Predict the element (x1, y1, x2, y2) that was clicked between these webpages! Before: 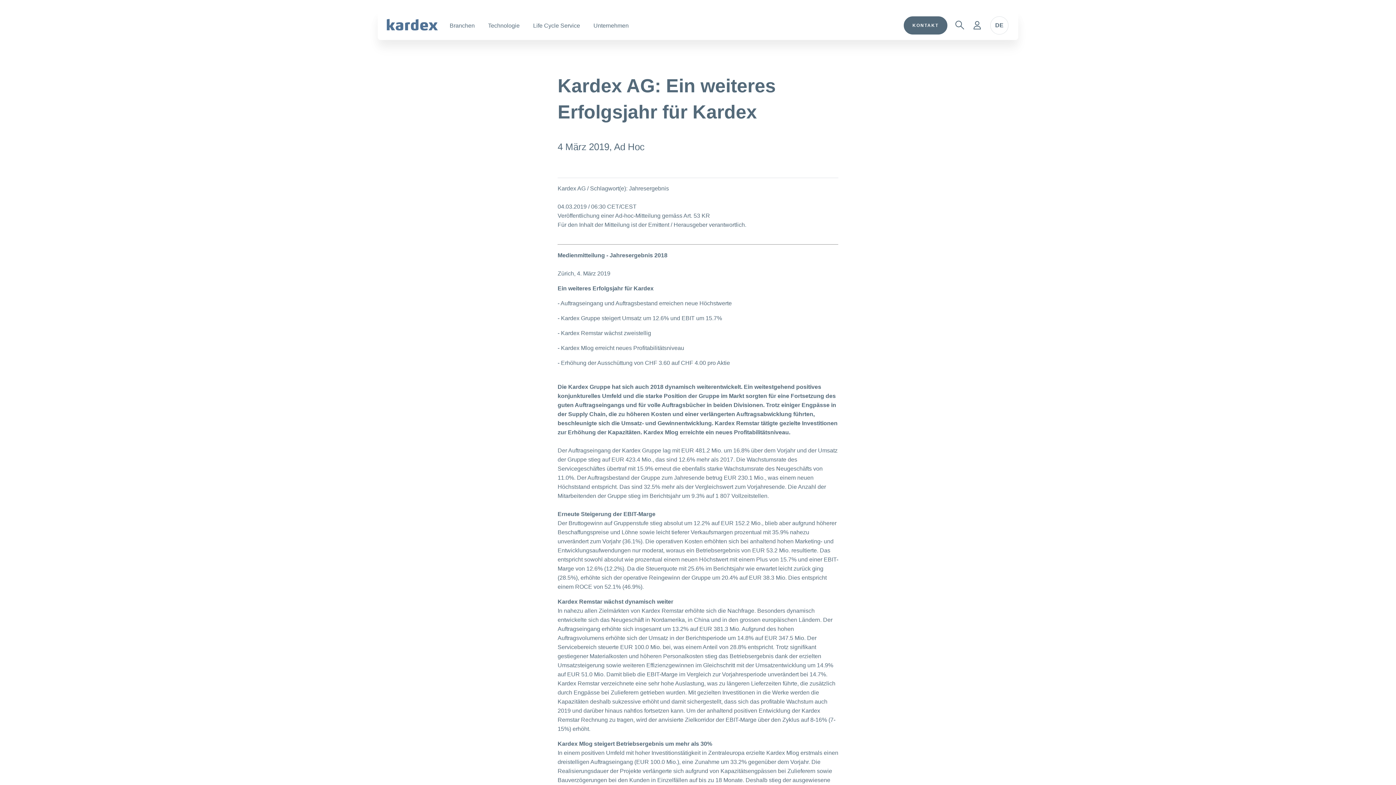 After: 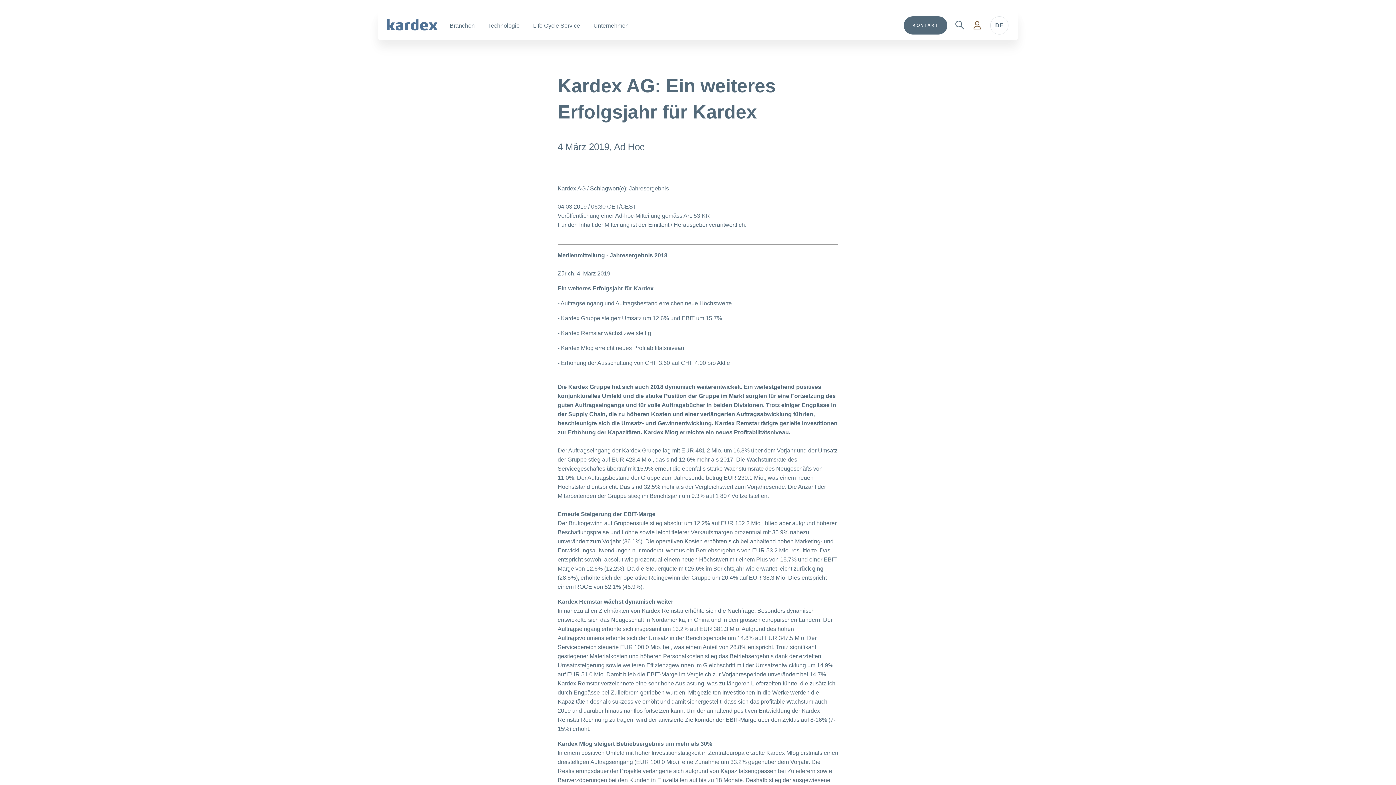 Action: bbox: (969, 17, 985, 33)